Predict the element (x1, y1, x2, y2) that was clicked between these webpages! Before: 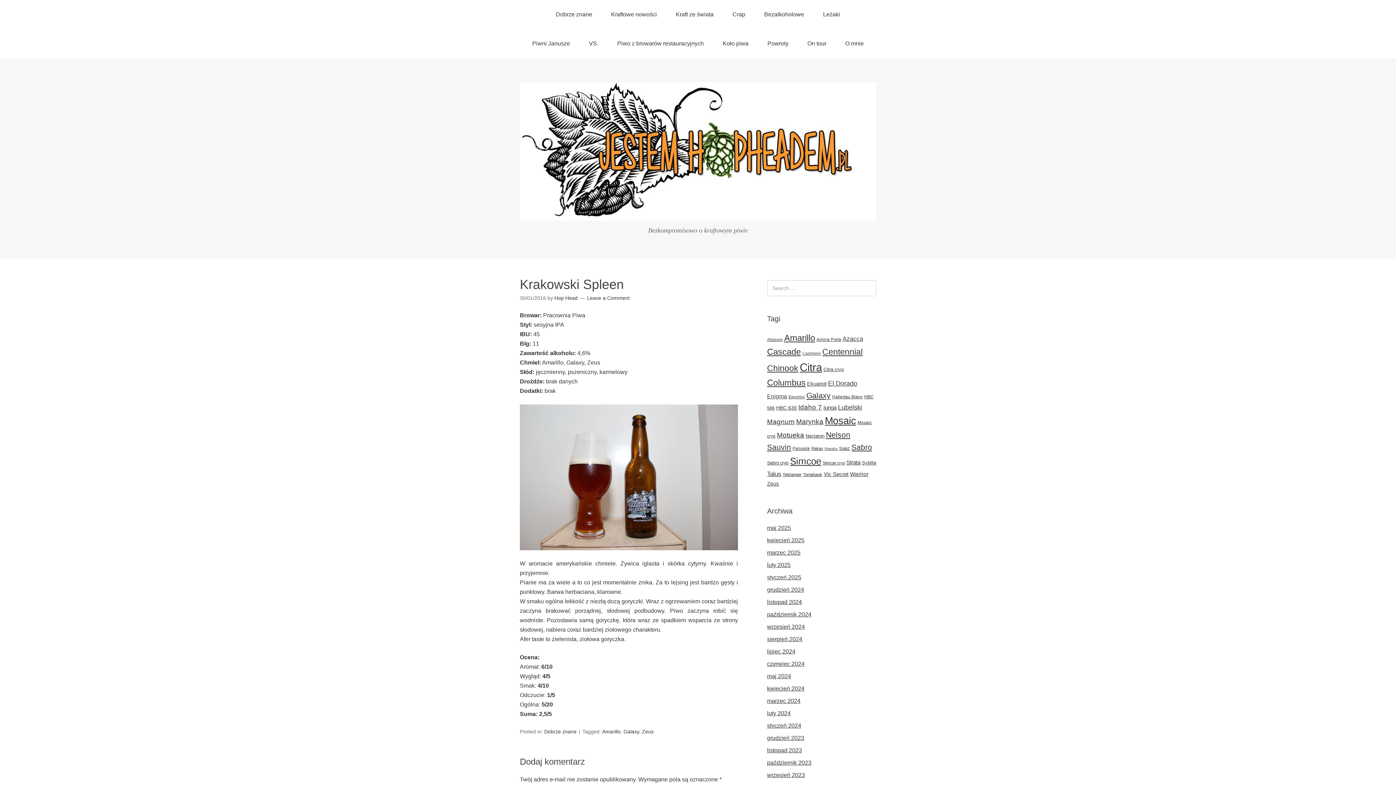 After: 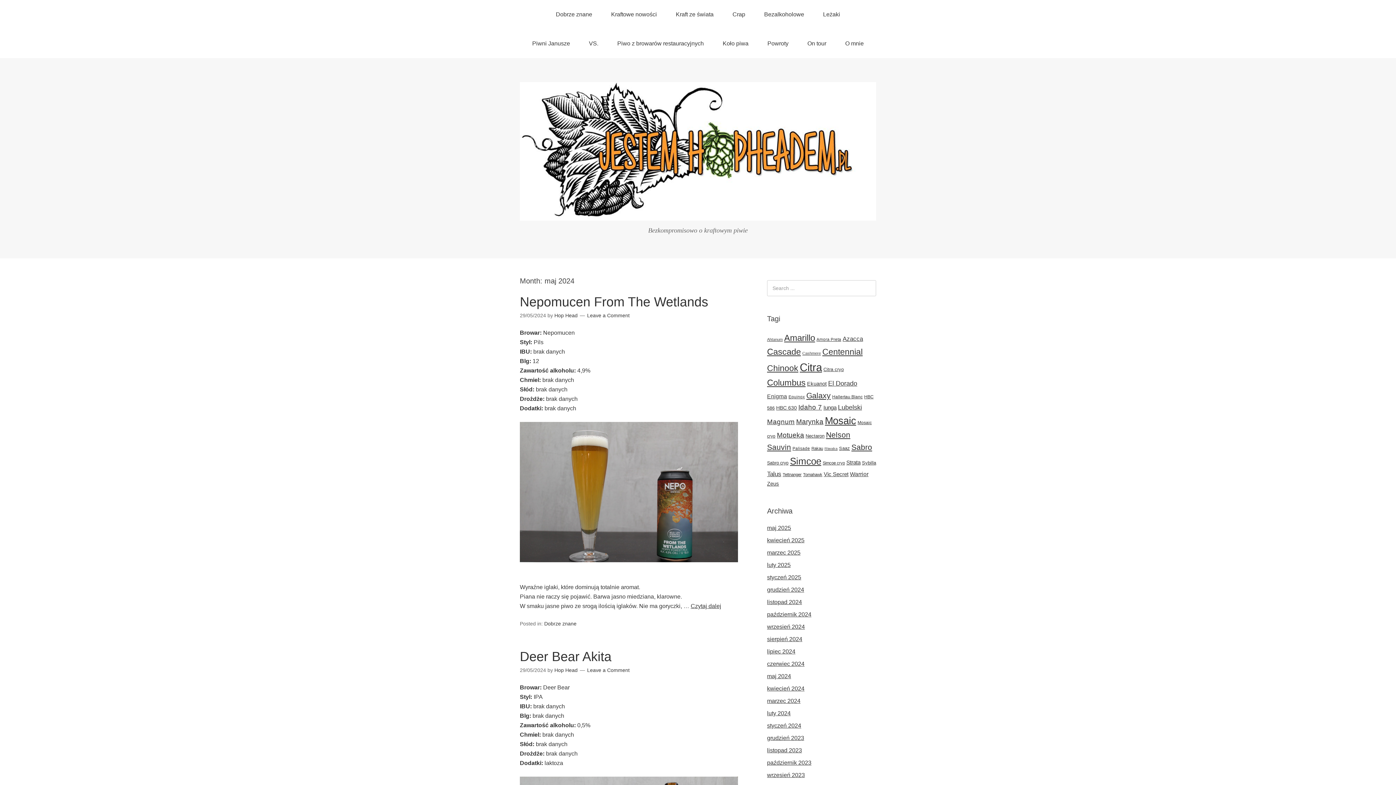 Action: label: maj 2024 bbox: (767, 673, 791, 679)